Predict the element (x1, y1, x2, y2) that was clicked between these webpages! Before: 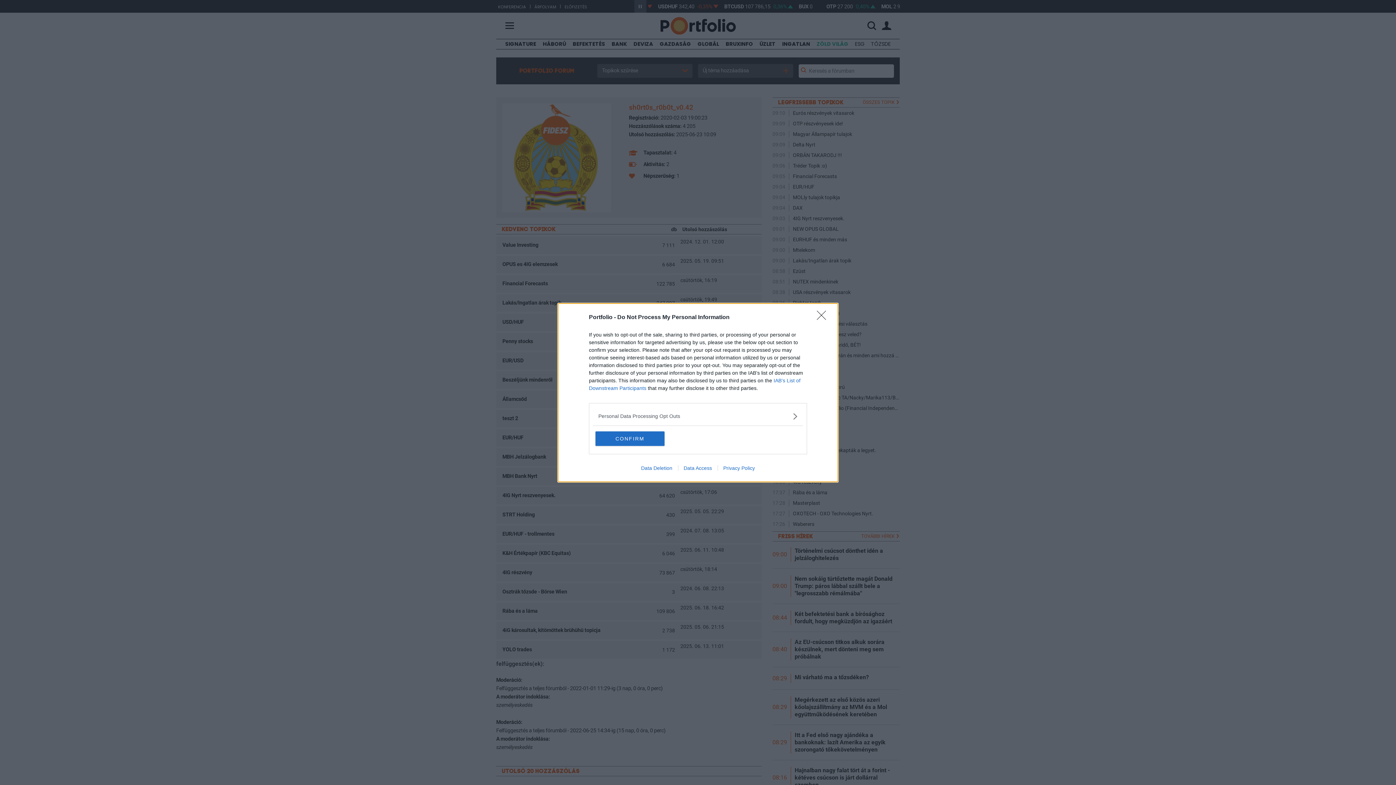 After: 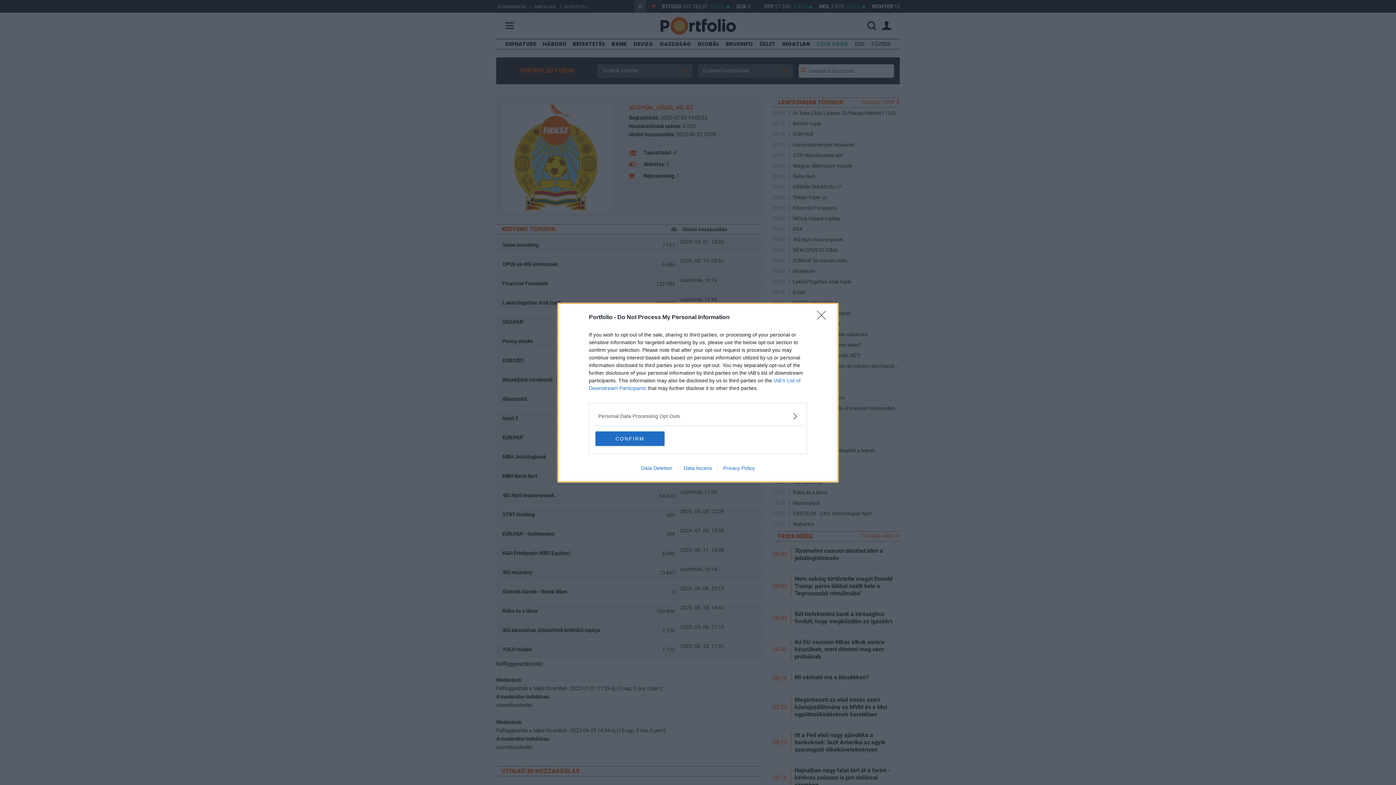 Action: label: Privacy Policy bbox: (717, 465, 760, 471)